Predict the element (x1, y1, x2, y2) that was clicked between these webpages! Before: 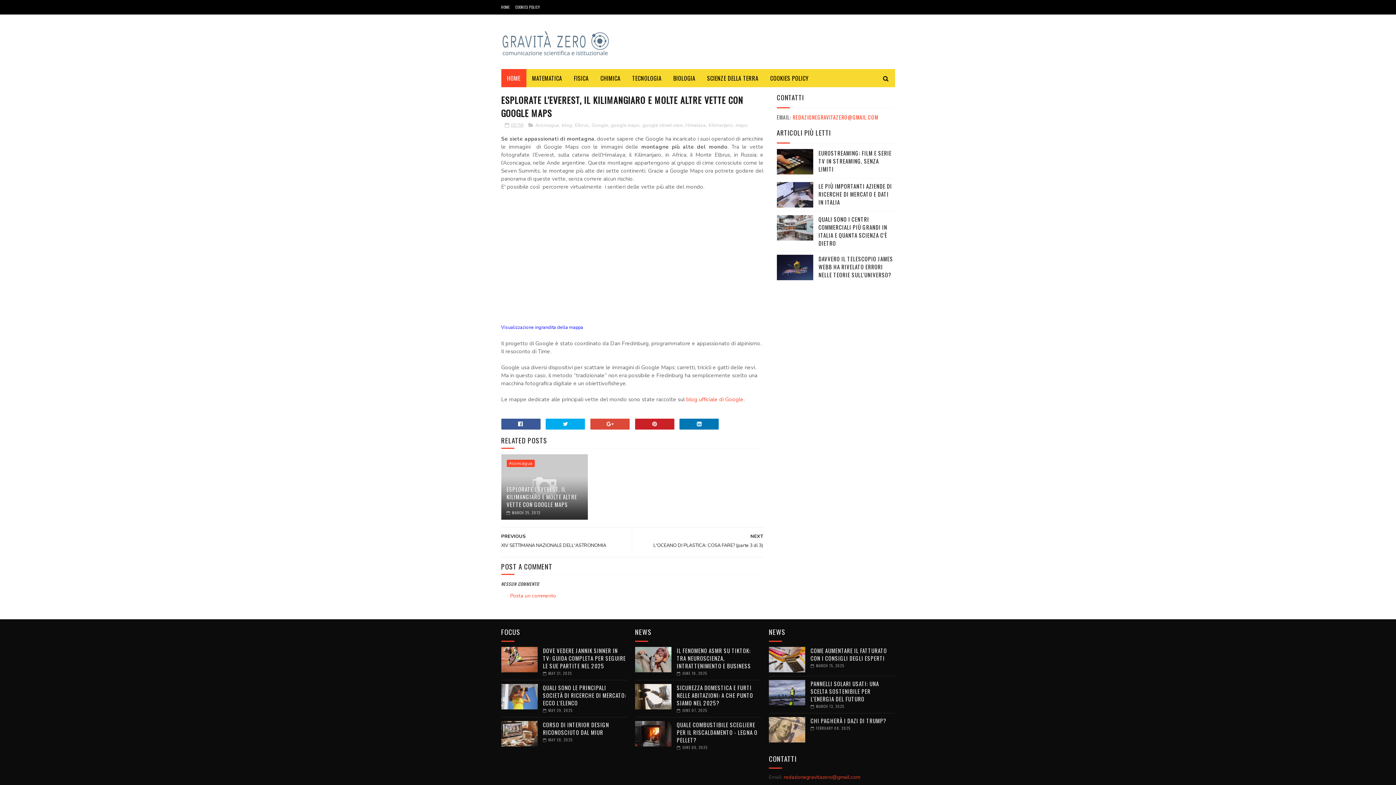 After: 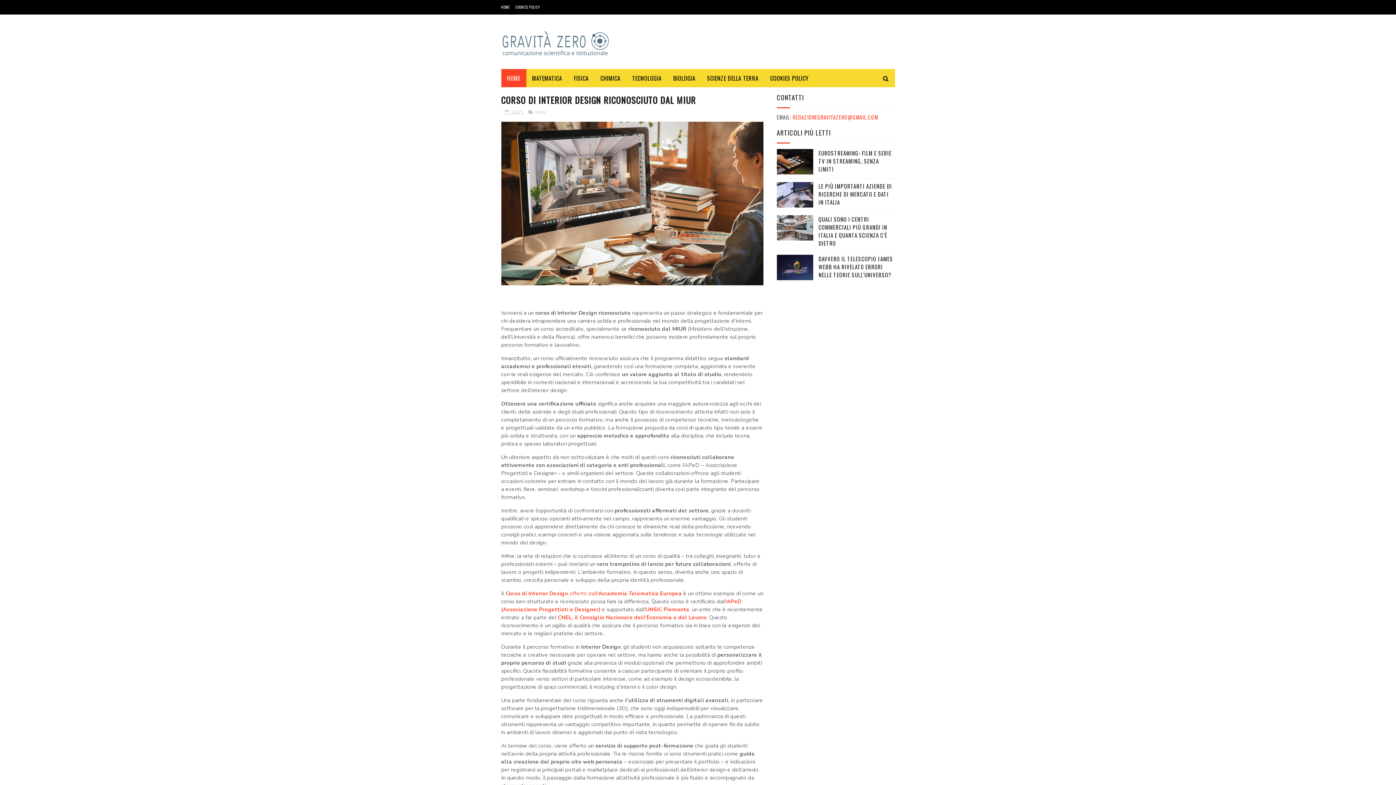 Action: bbox: (501, 721, 537, 746)